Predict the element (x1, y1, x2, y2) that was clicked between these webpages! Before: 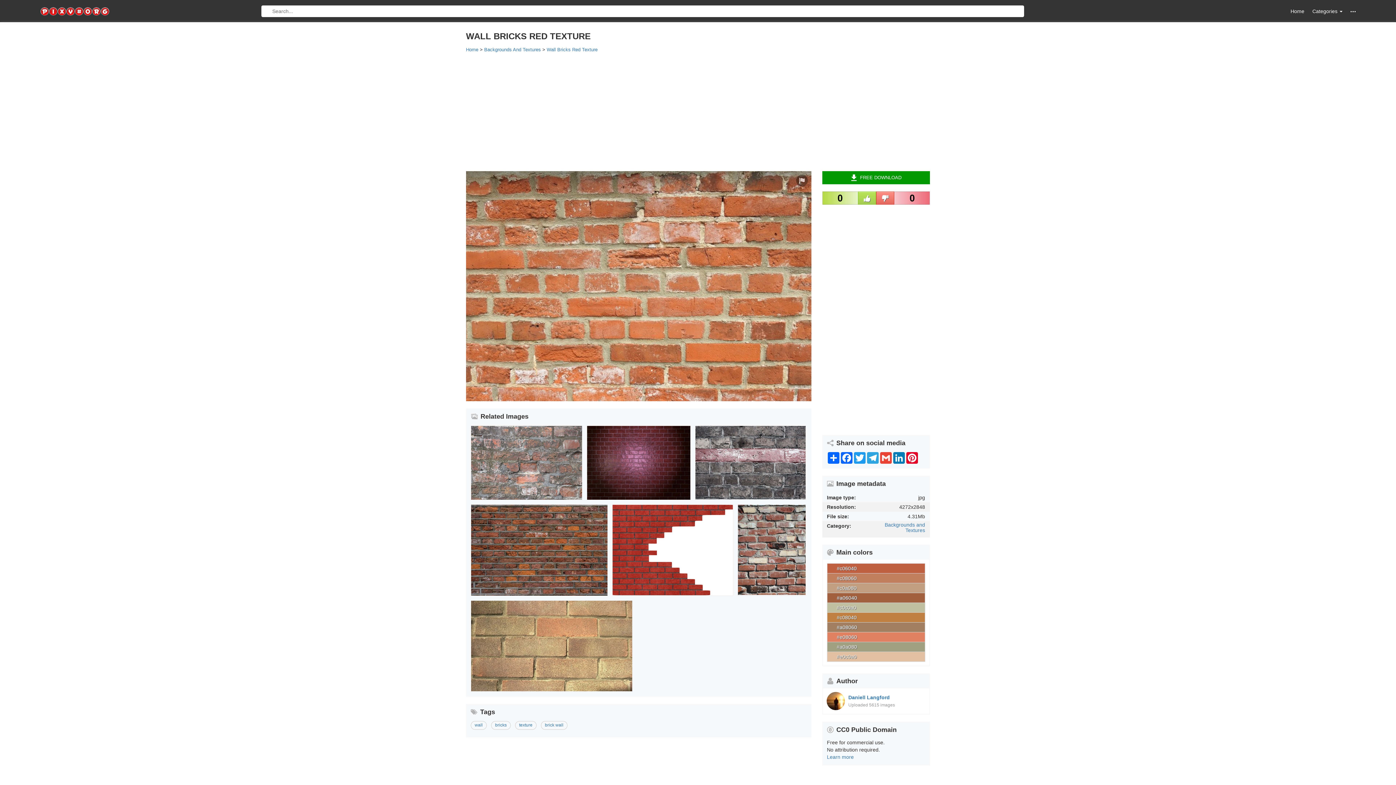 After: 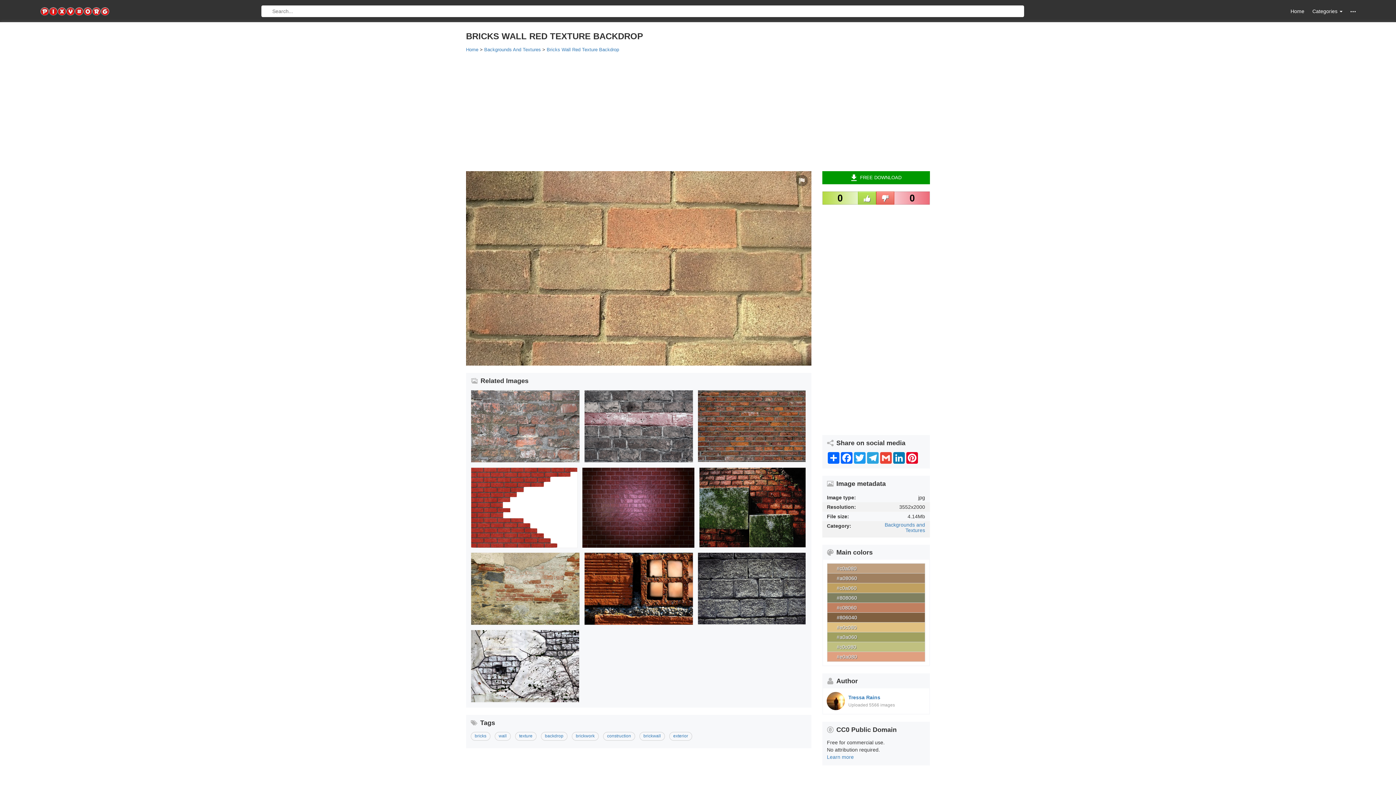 Action: bbox: (471, 601, 632, 691)